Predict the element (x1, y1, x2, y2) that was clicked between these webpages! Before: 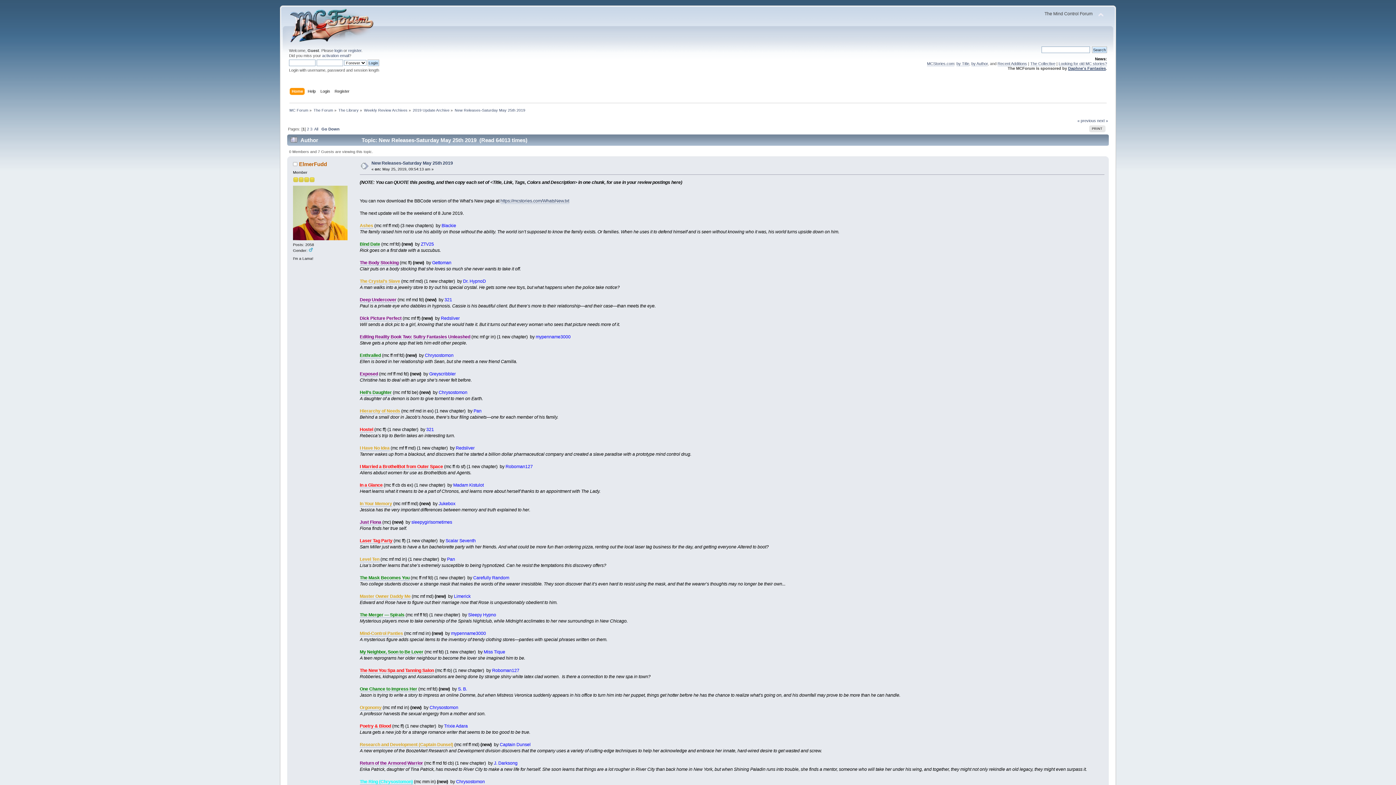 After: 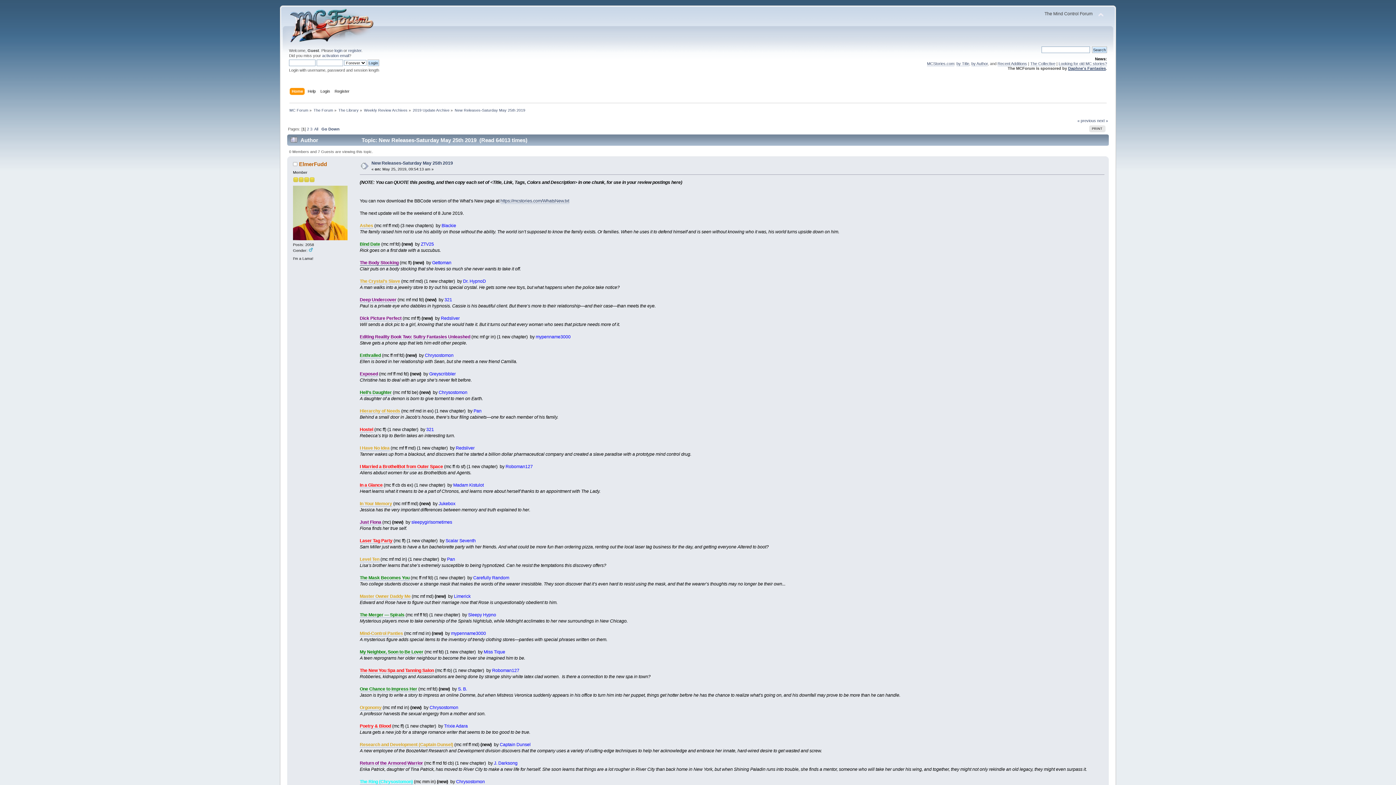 Action: label: The Body Stocking bbox: (359, 260, 398, 265)